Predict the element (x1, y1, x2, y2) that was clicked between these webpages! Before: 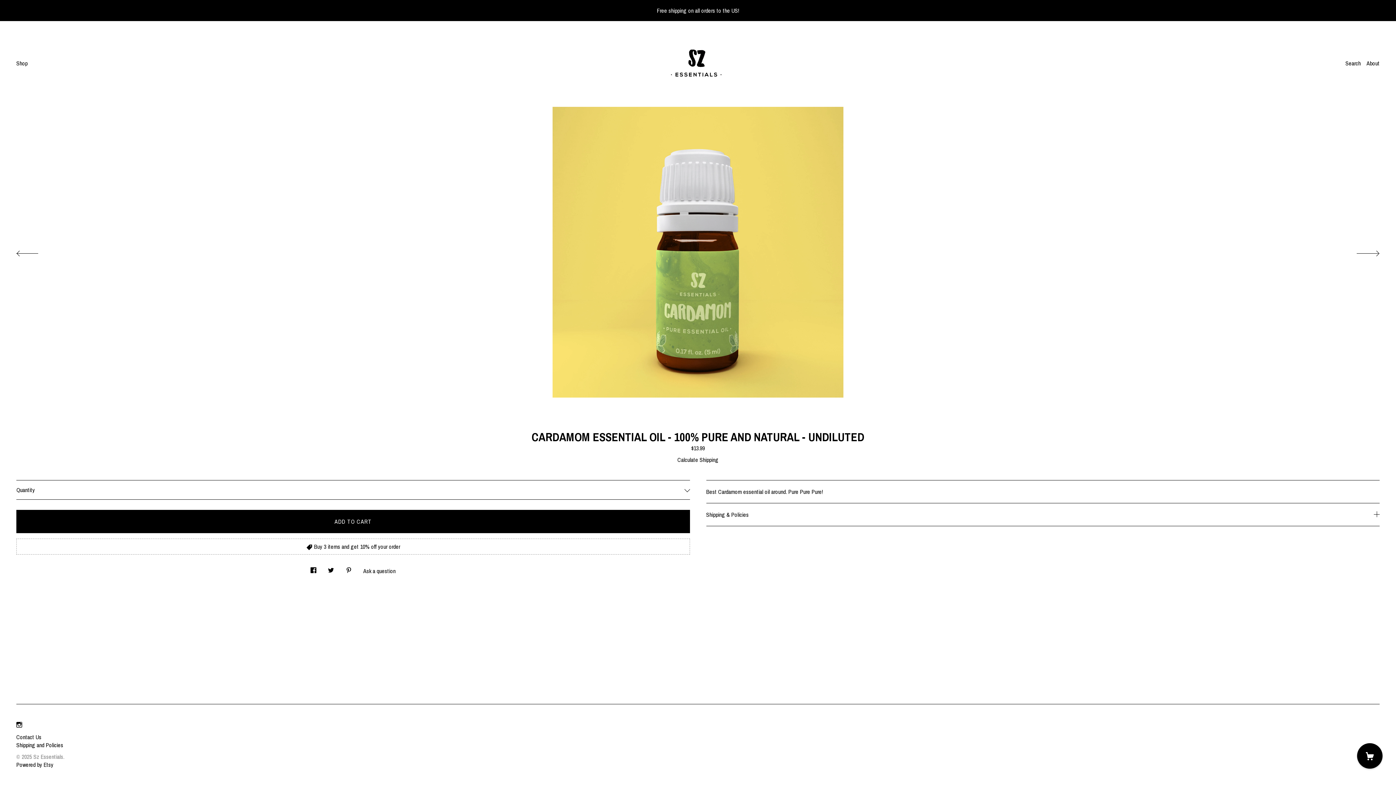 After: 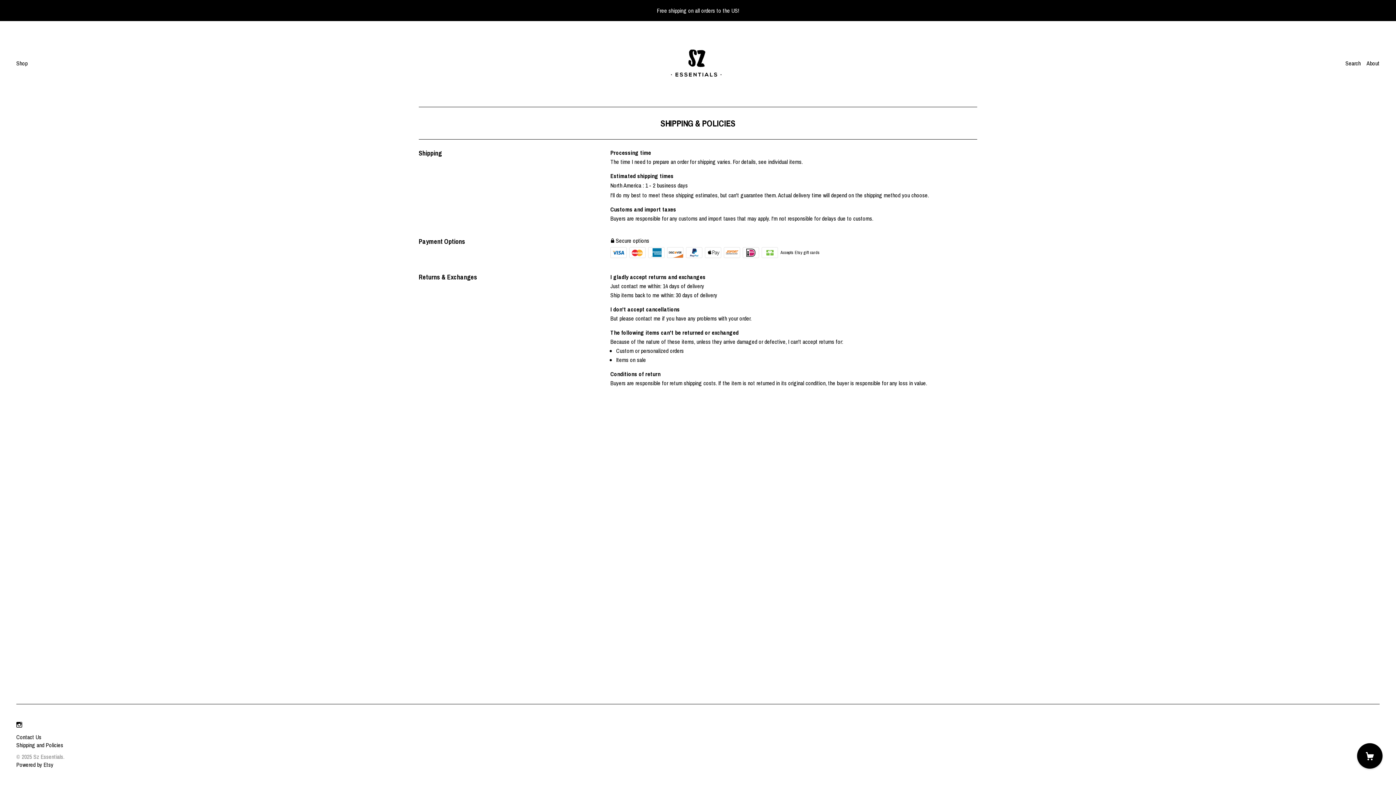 Action: bbox: (16, 741, 63, 749) label: Shipping and Policies